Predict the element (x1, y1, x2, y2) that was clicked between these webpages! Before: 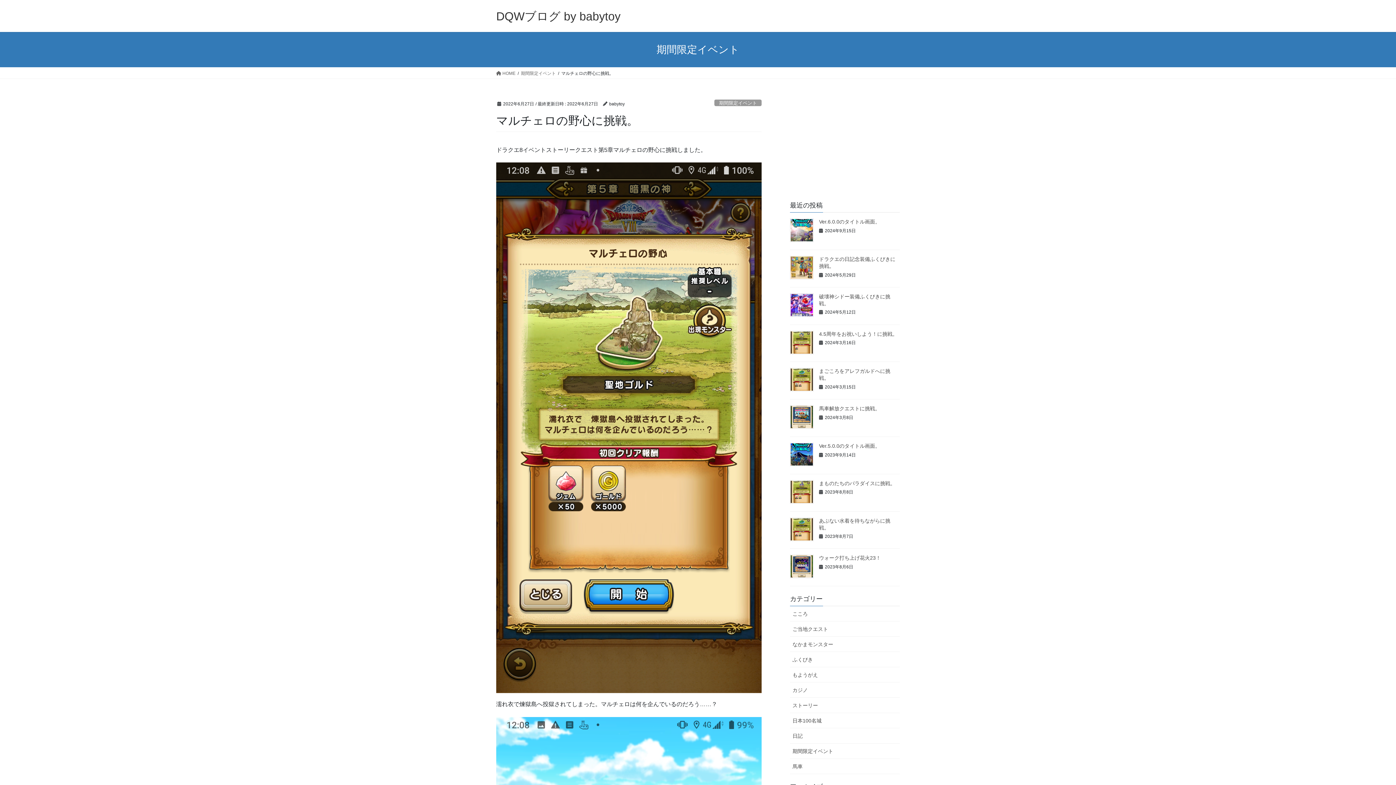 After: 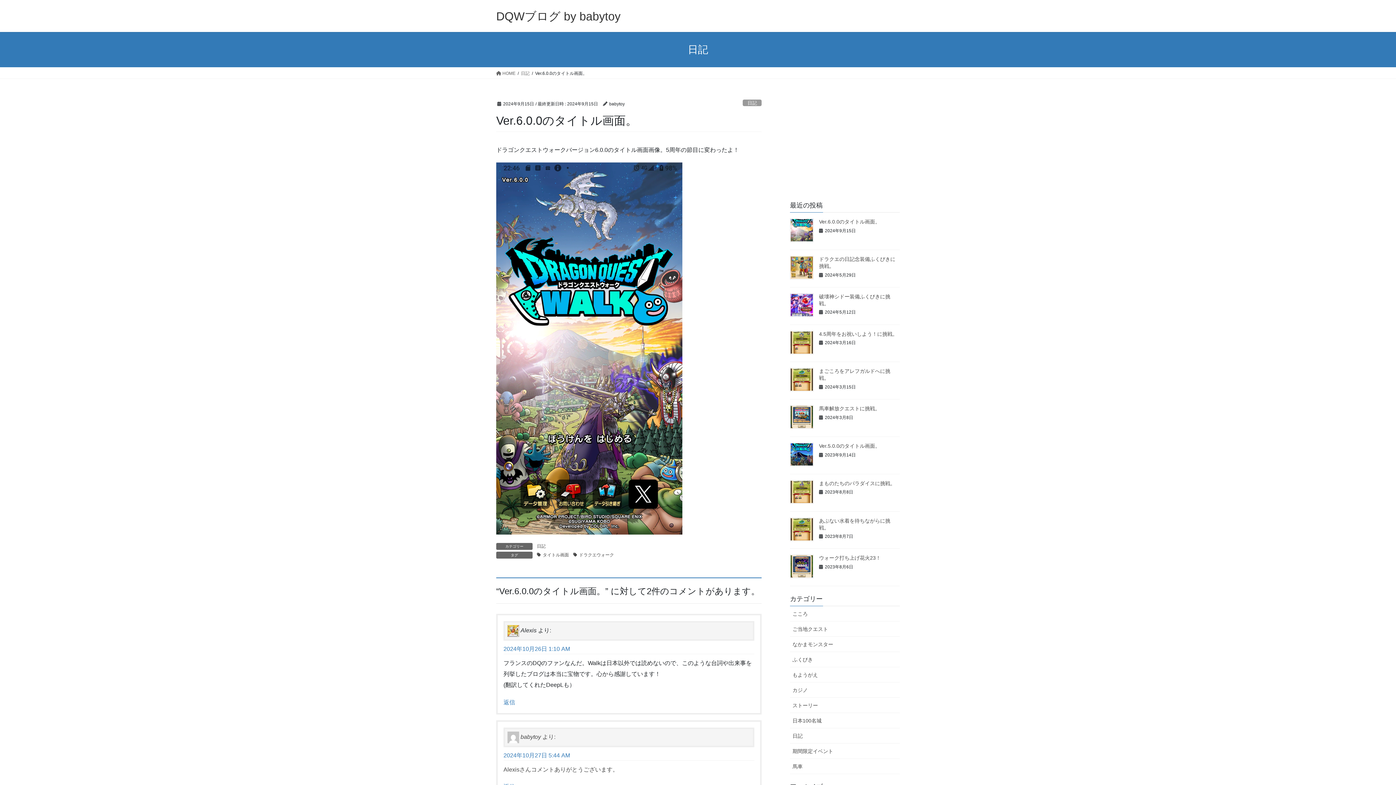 Action: bbox: (790, 218, 813, 242)